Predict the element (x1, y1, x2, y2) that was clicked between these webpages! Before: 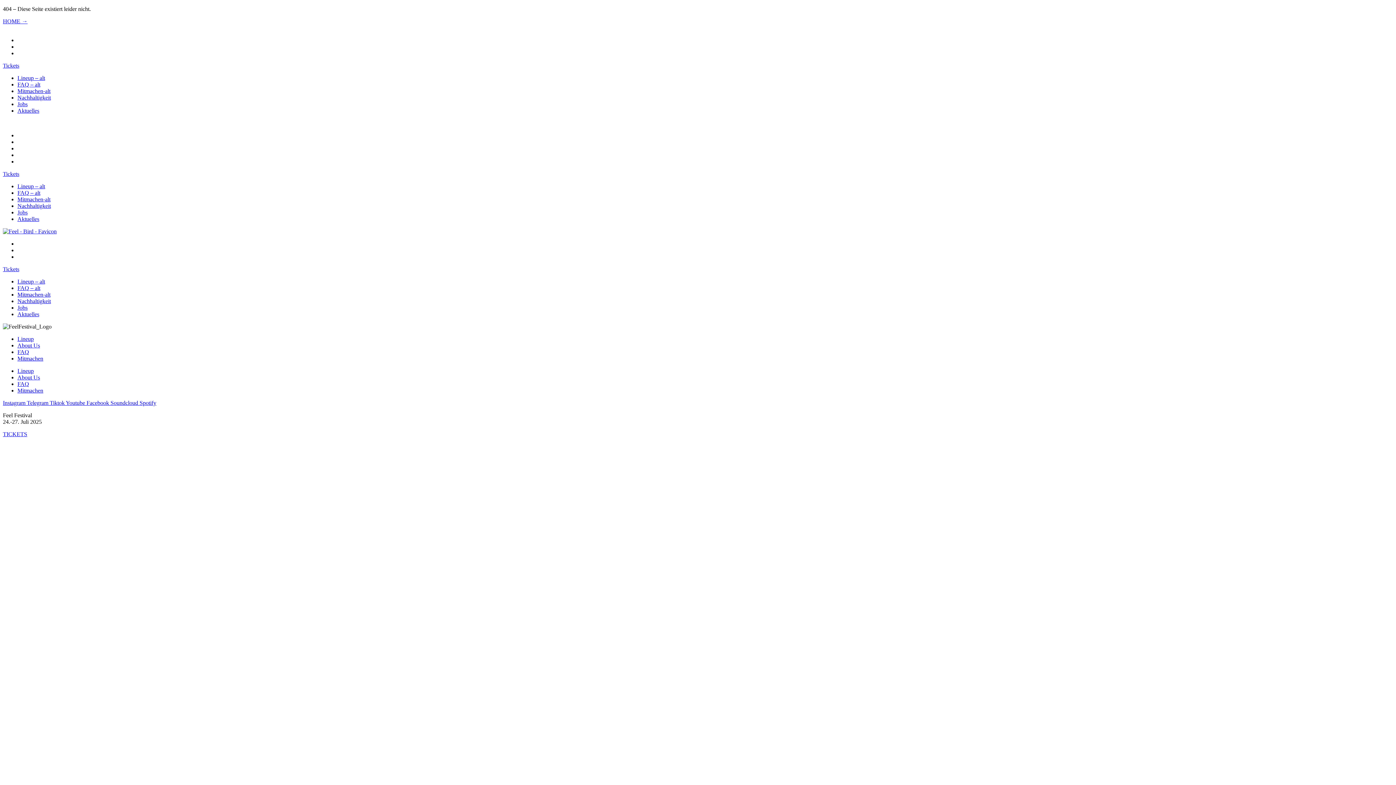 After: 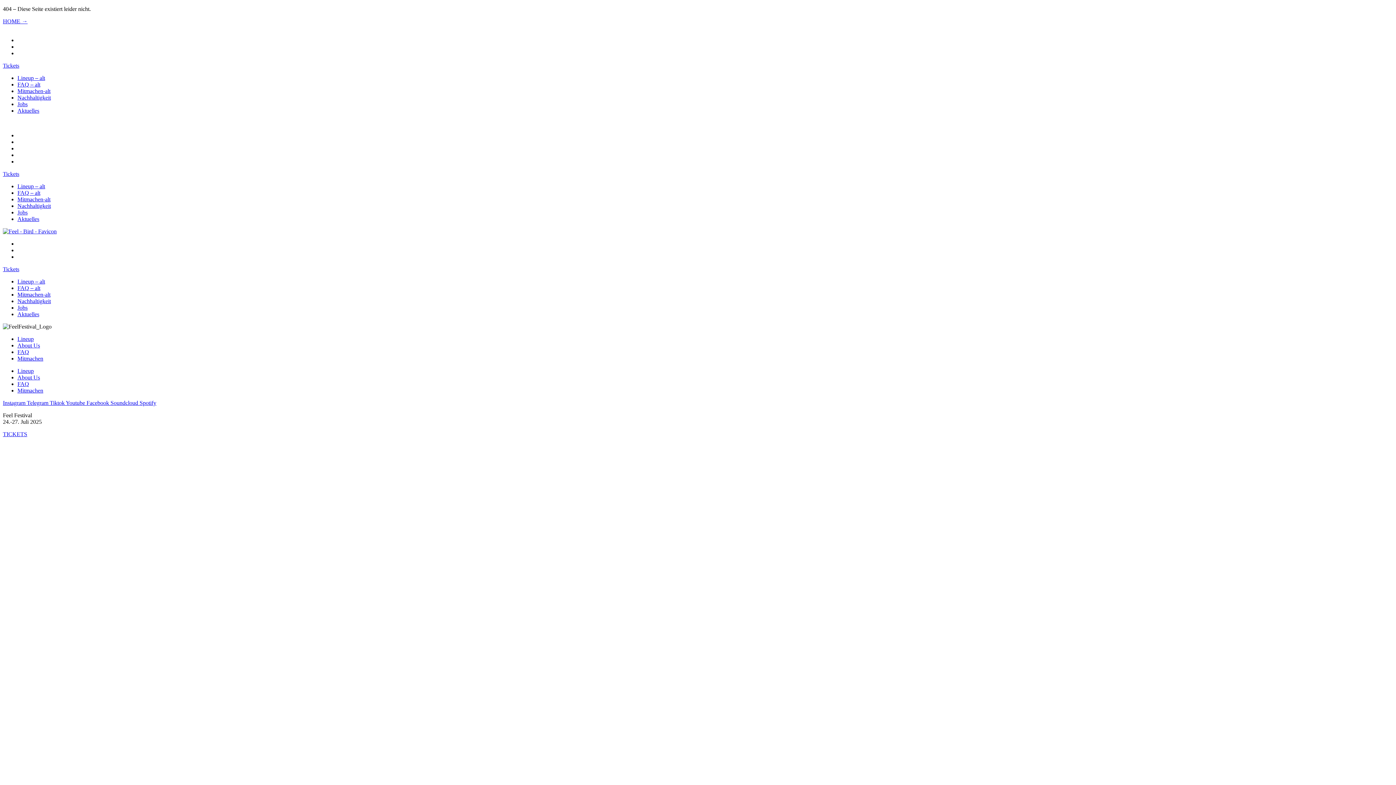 Action: bbox: (86, 400, 110, 406) label: Facebook 